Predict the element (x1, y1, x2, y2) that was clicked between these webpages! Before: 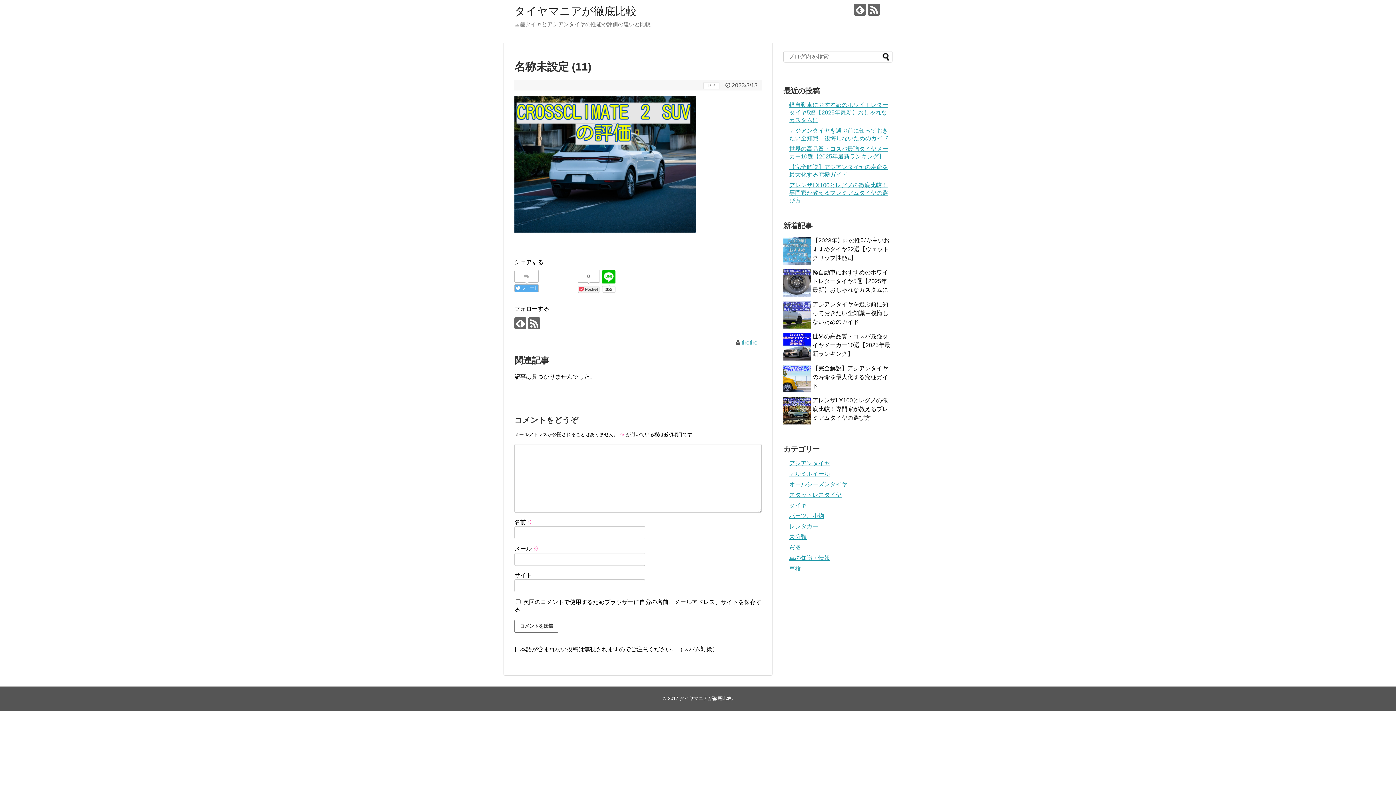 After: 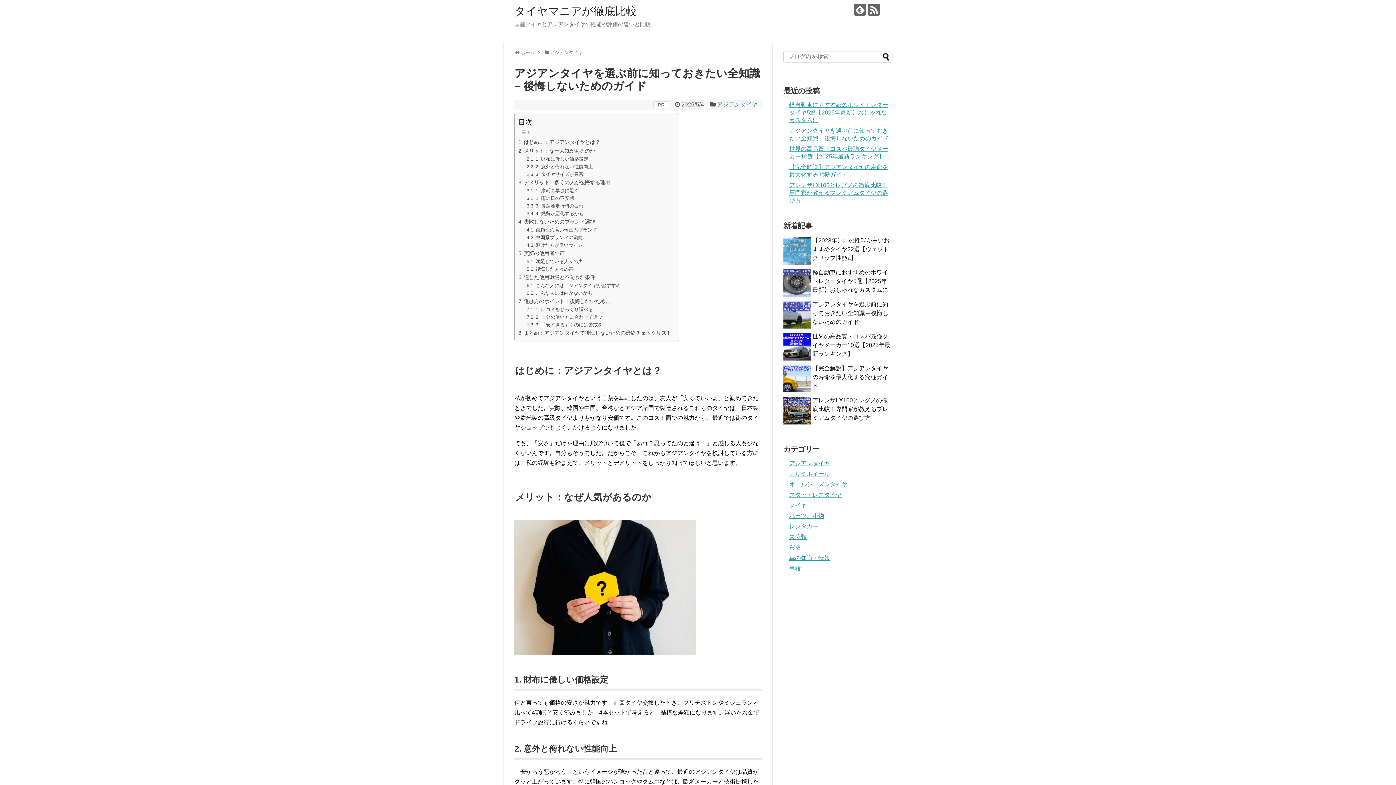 Action: bbox: (812, 301, 888, 325) label: アジアンタイヤを選ぶ前に知っておきたい全知識 – 後悔しないためのガイド